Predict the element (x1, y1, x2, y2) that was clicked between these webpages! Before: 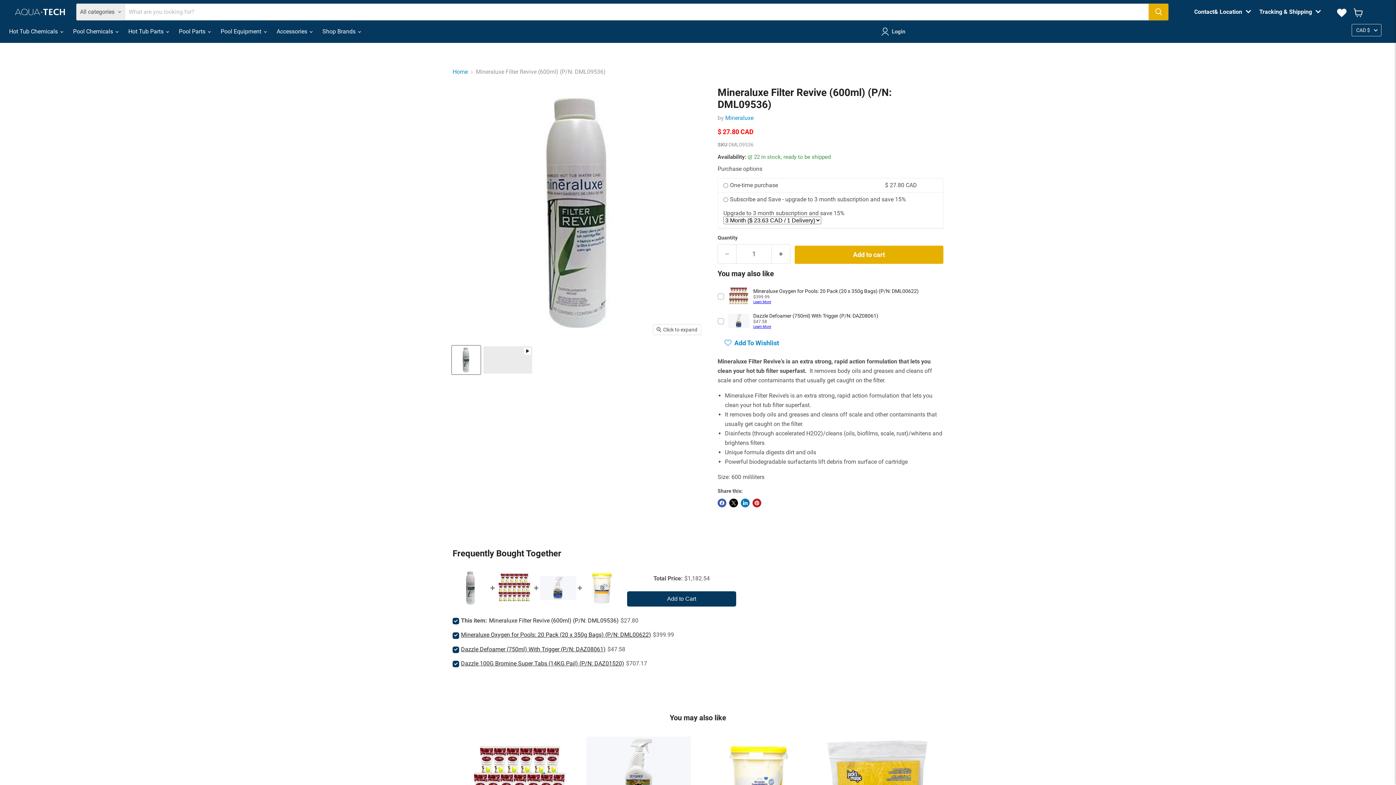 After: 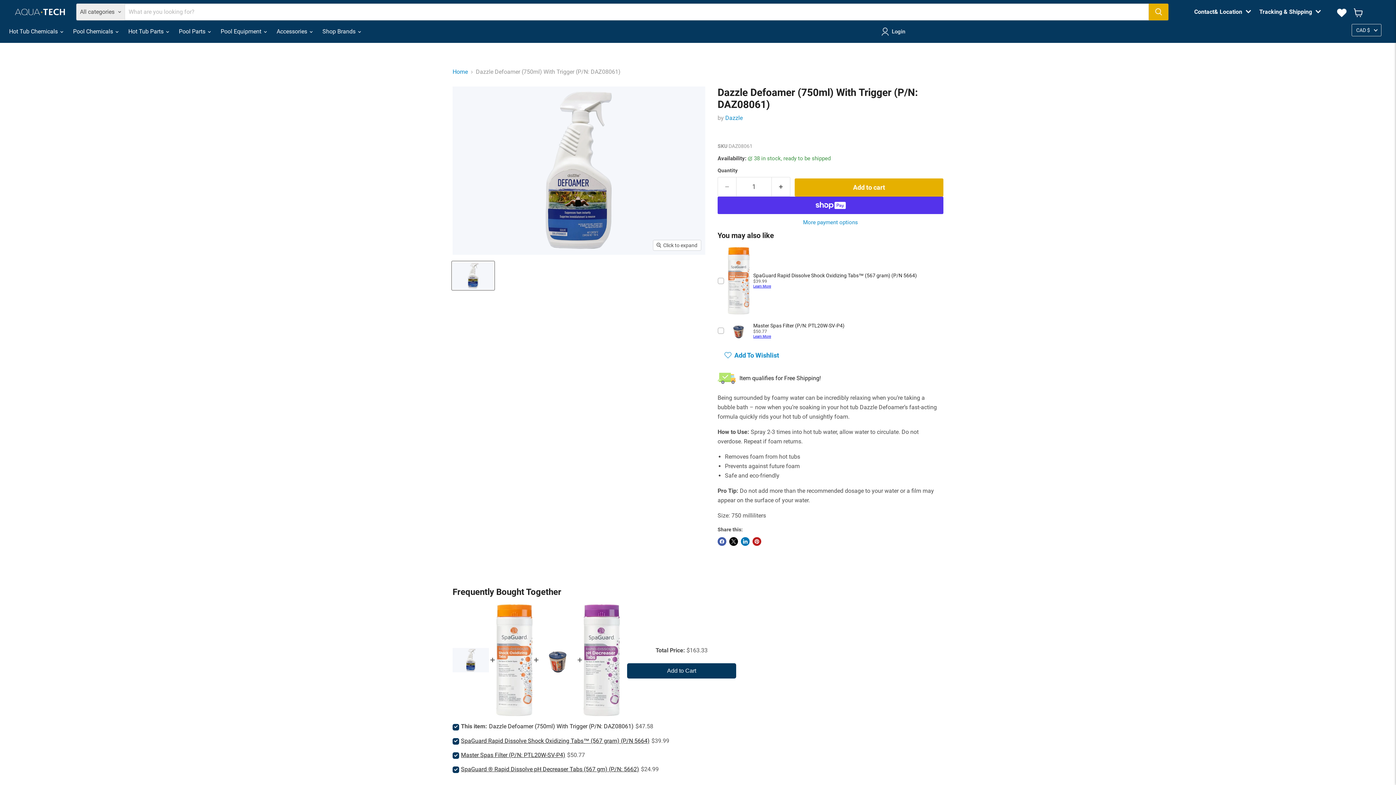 Action: bbox: (540, 576, 576, 600)